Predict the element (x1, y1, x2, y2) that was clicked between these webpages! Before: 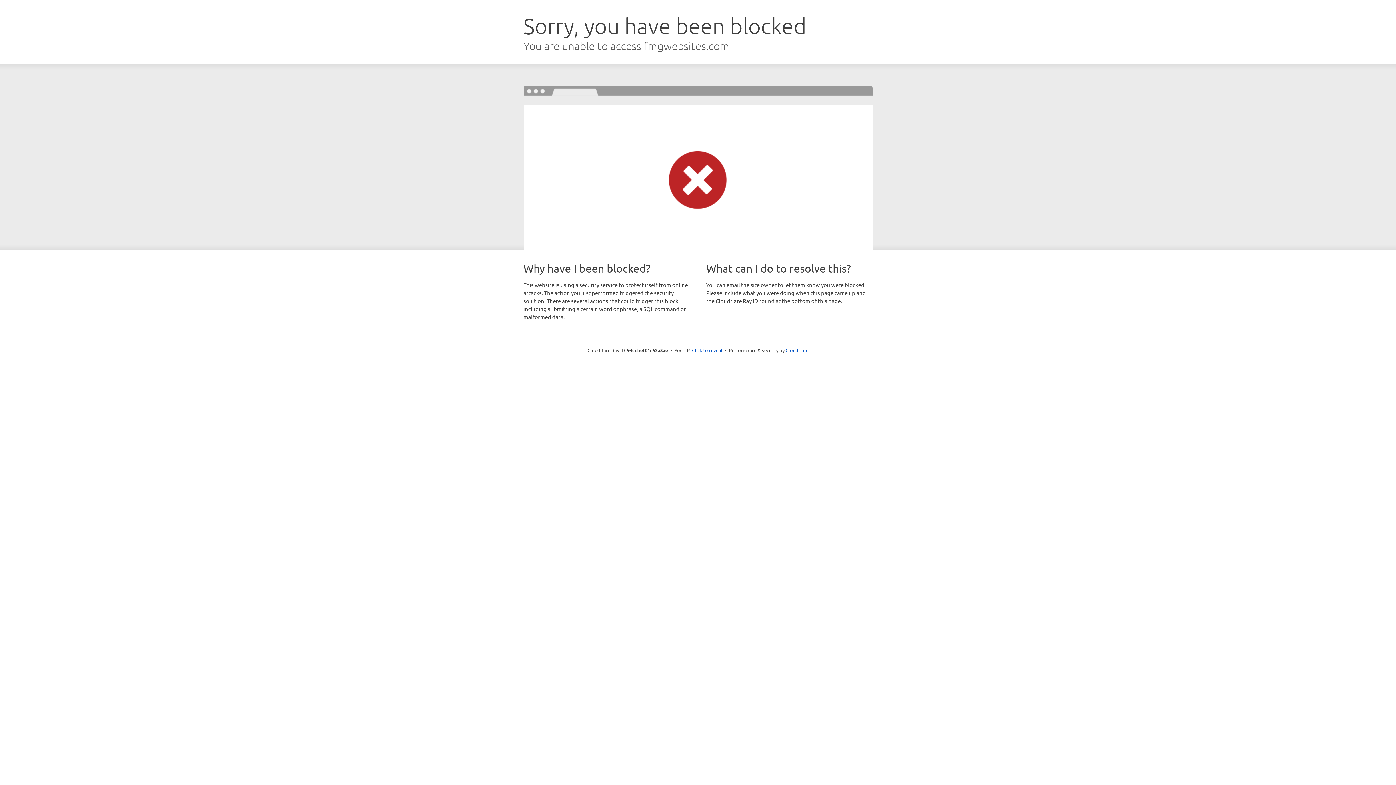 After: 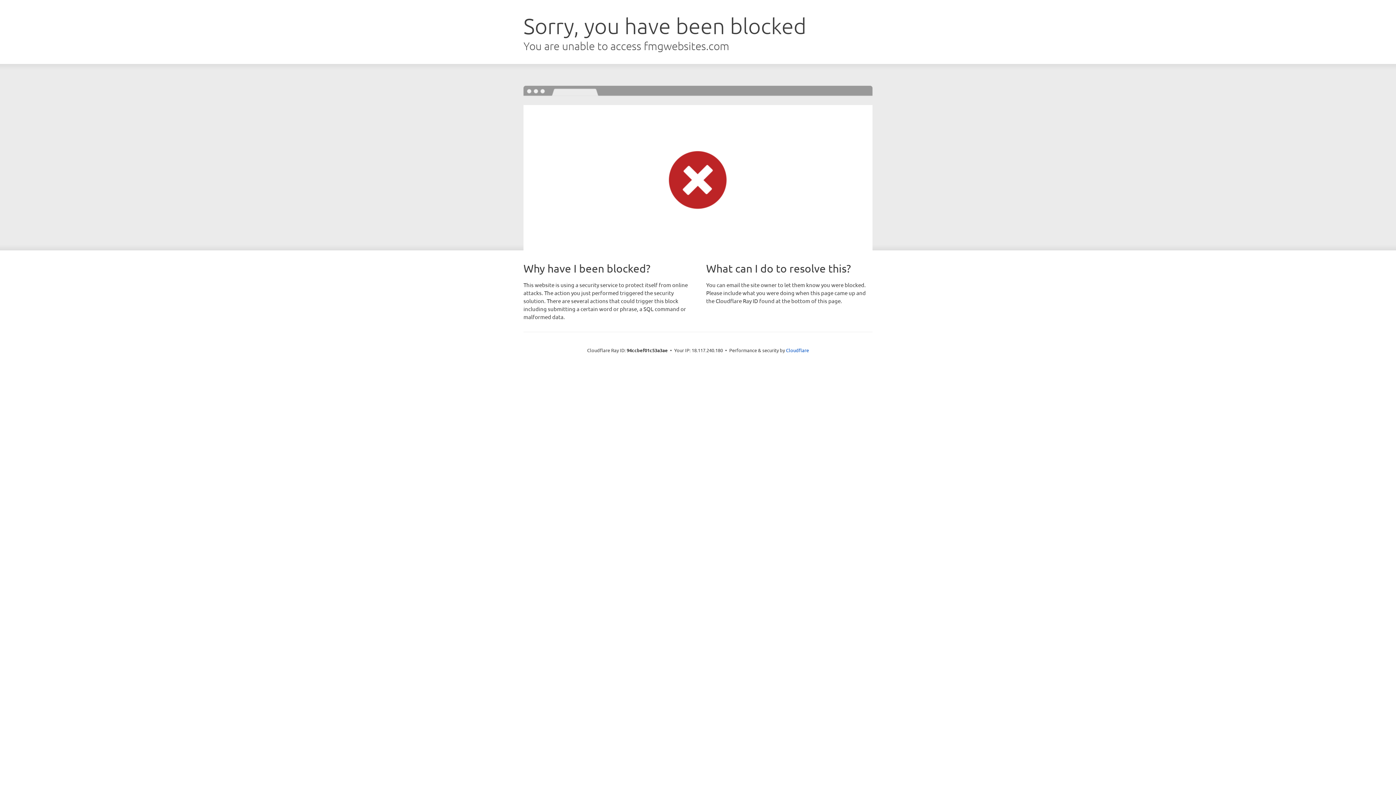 Action: label: Click to reveal bbox: (692, 346, 722, 353)